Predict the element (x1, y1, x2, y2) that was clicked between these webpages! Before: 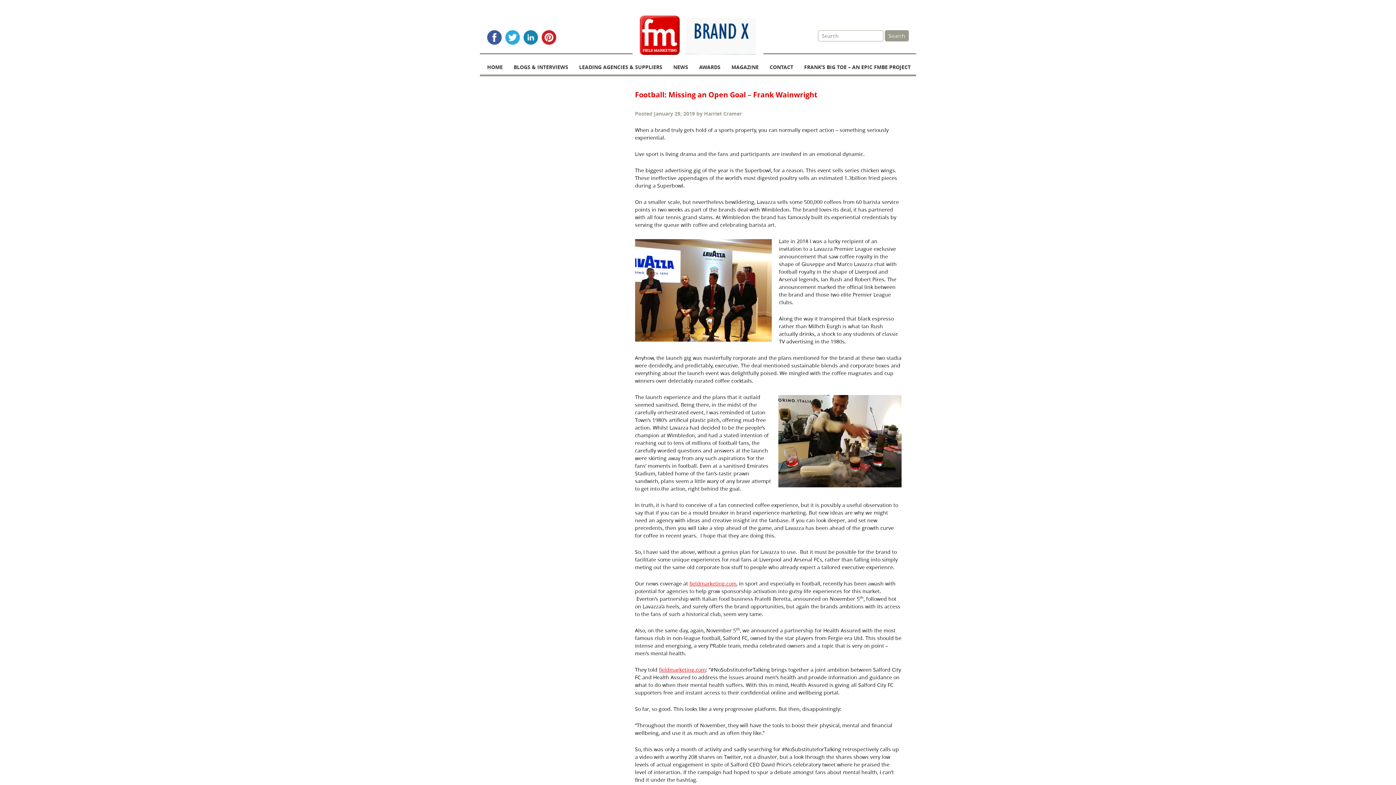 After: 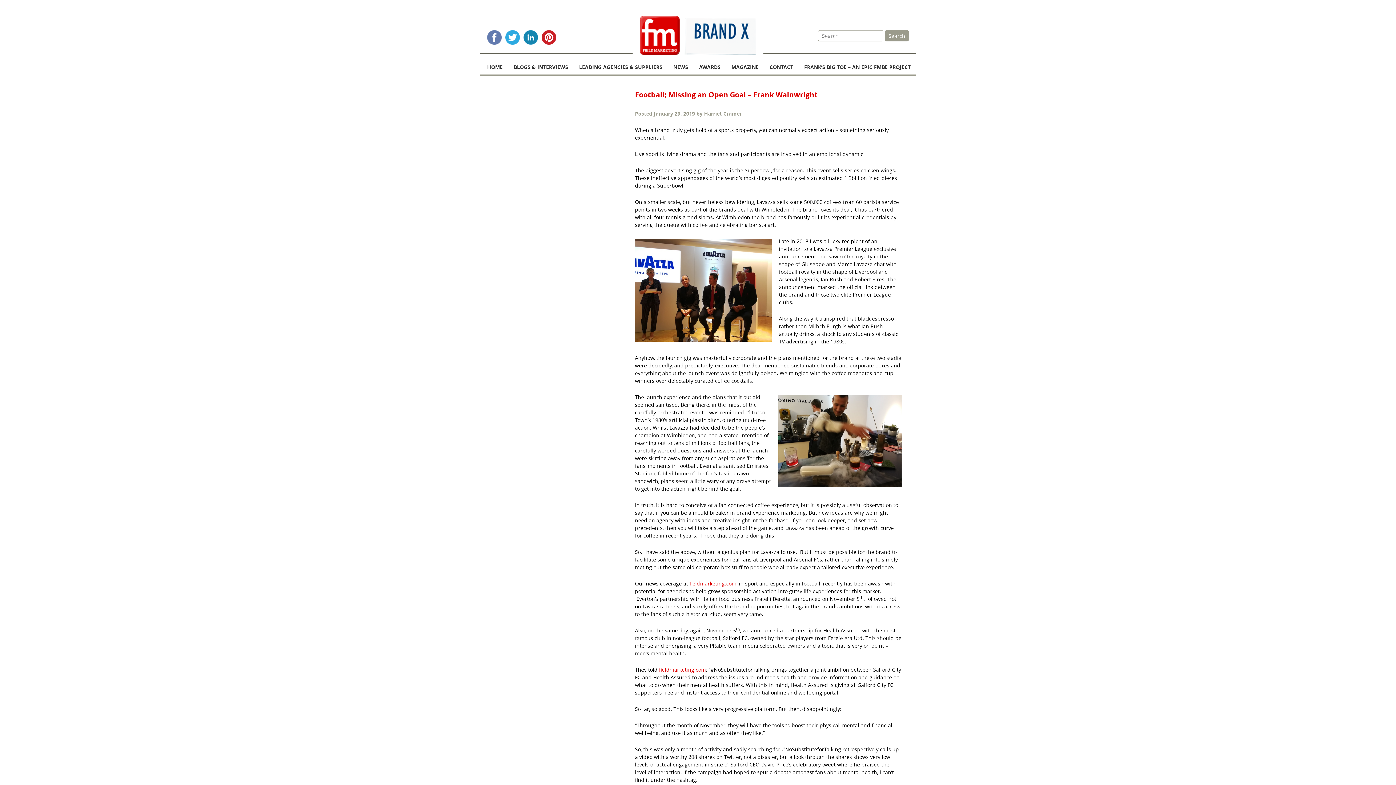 Action: bbox: (487, 30, 501, 44)